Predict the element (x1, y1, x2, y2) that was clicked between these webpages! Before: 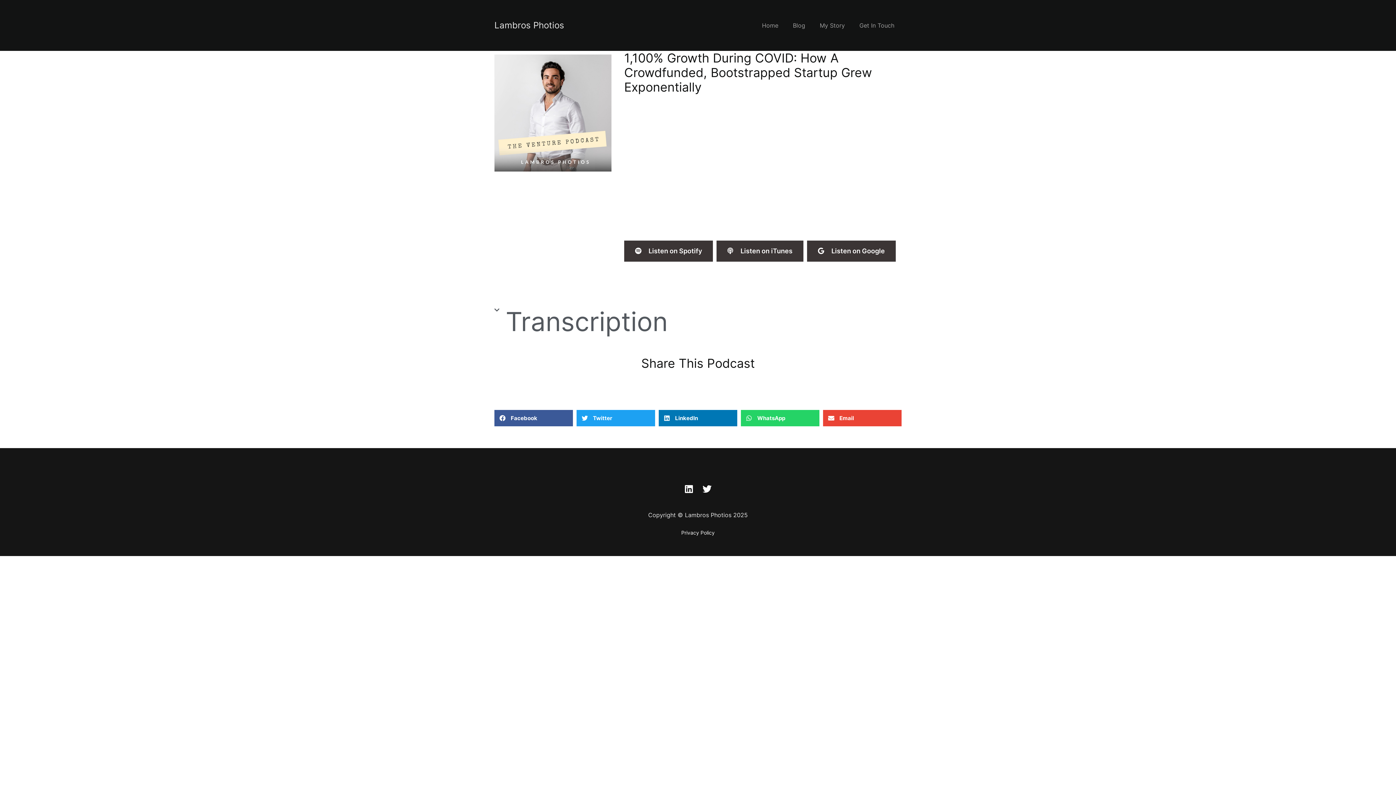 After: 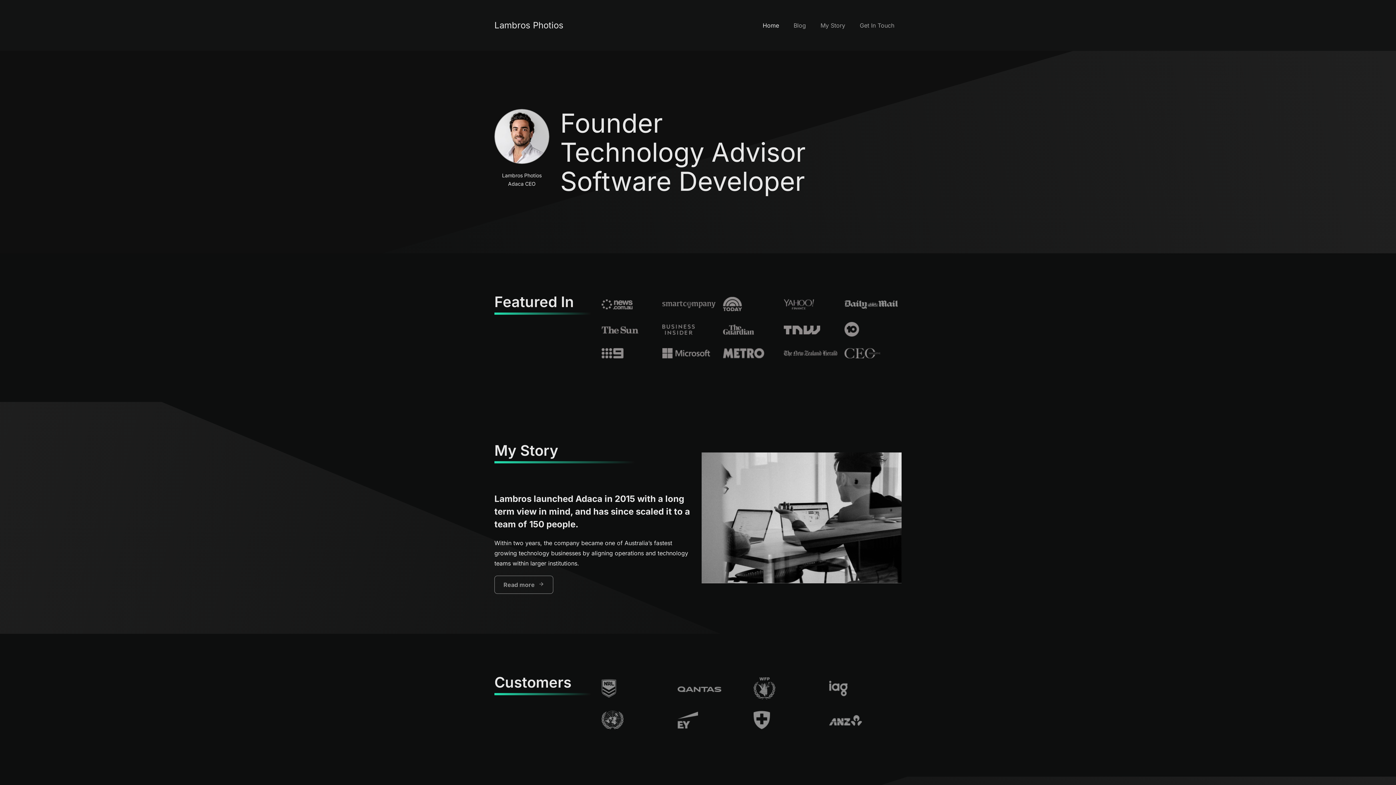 Action: label: Lambros Photios bbox: (494, 20, 564, 30)